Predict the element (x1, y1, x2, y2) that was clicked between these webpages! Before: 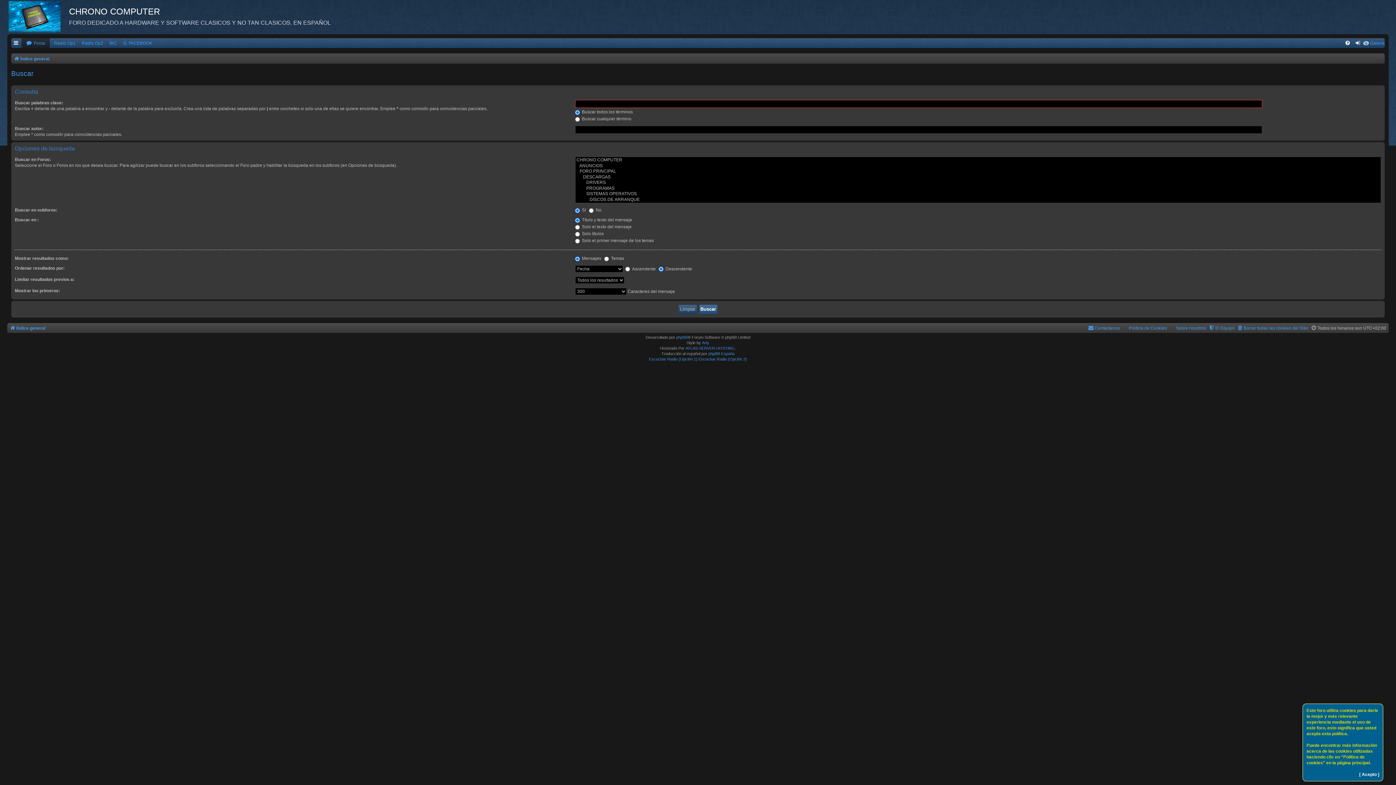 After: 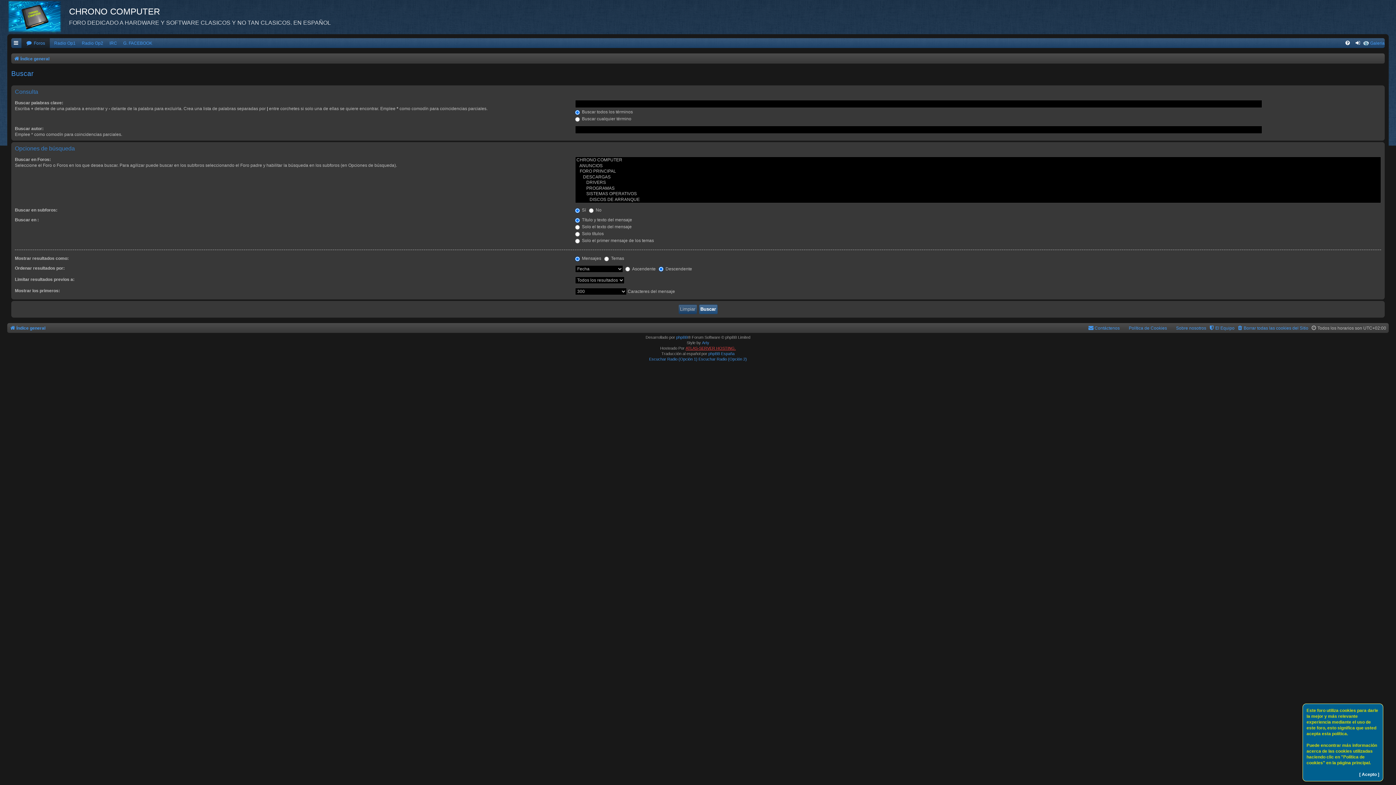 Action: label: ATLAS-SERVER HOSTING. bbox: (685, 345, 736, 351)